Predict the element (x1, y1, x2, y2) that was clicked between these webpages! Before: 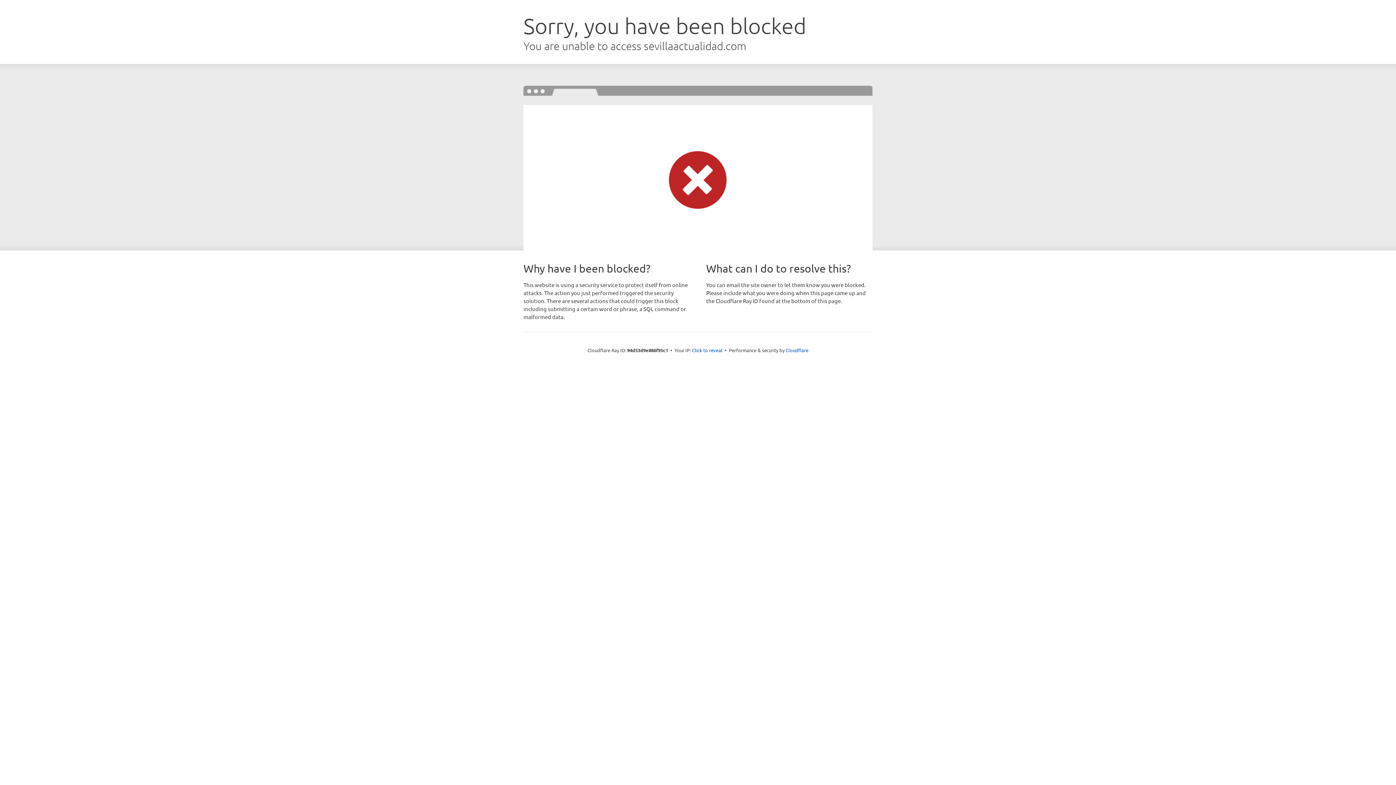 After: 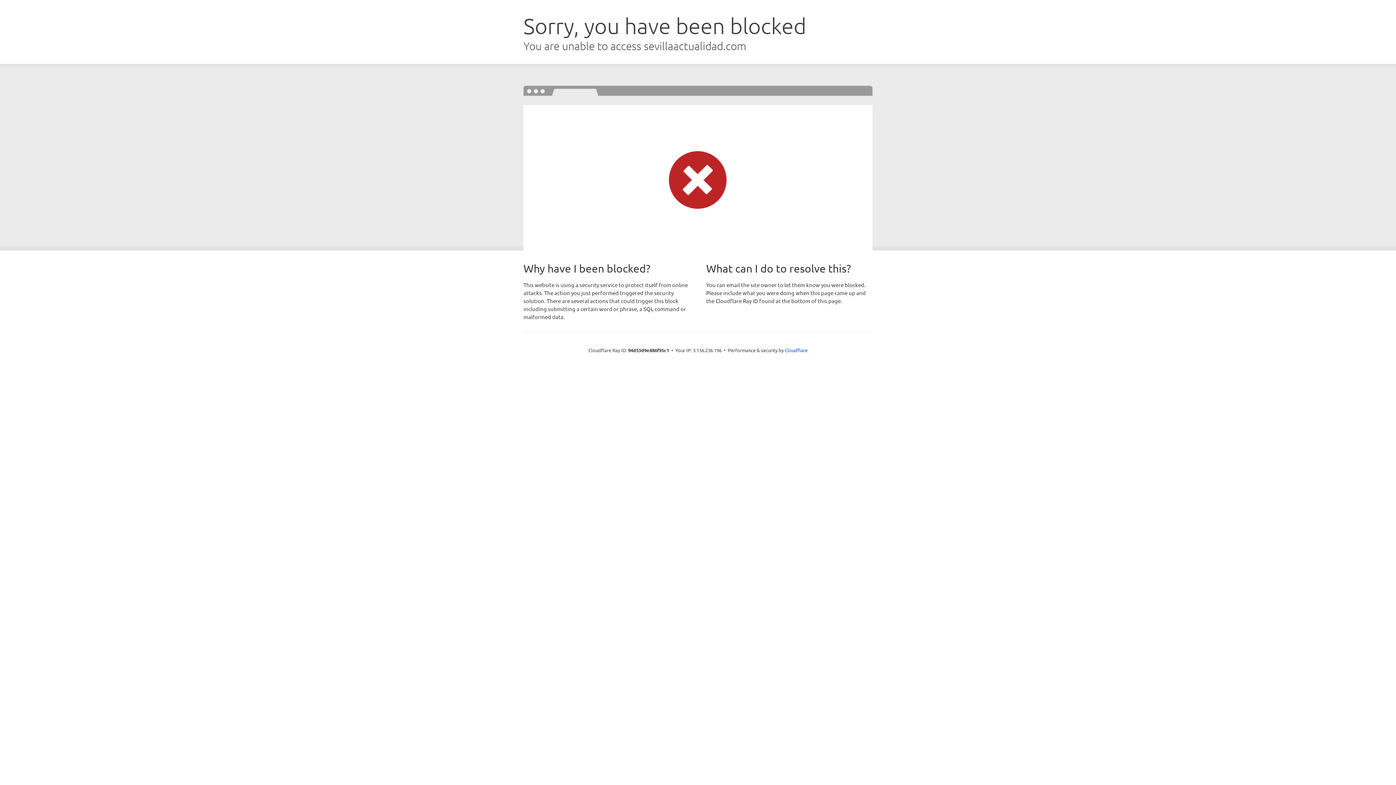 Action: bbox: (692, 346, 722, 353) label: Click to reveal